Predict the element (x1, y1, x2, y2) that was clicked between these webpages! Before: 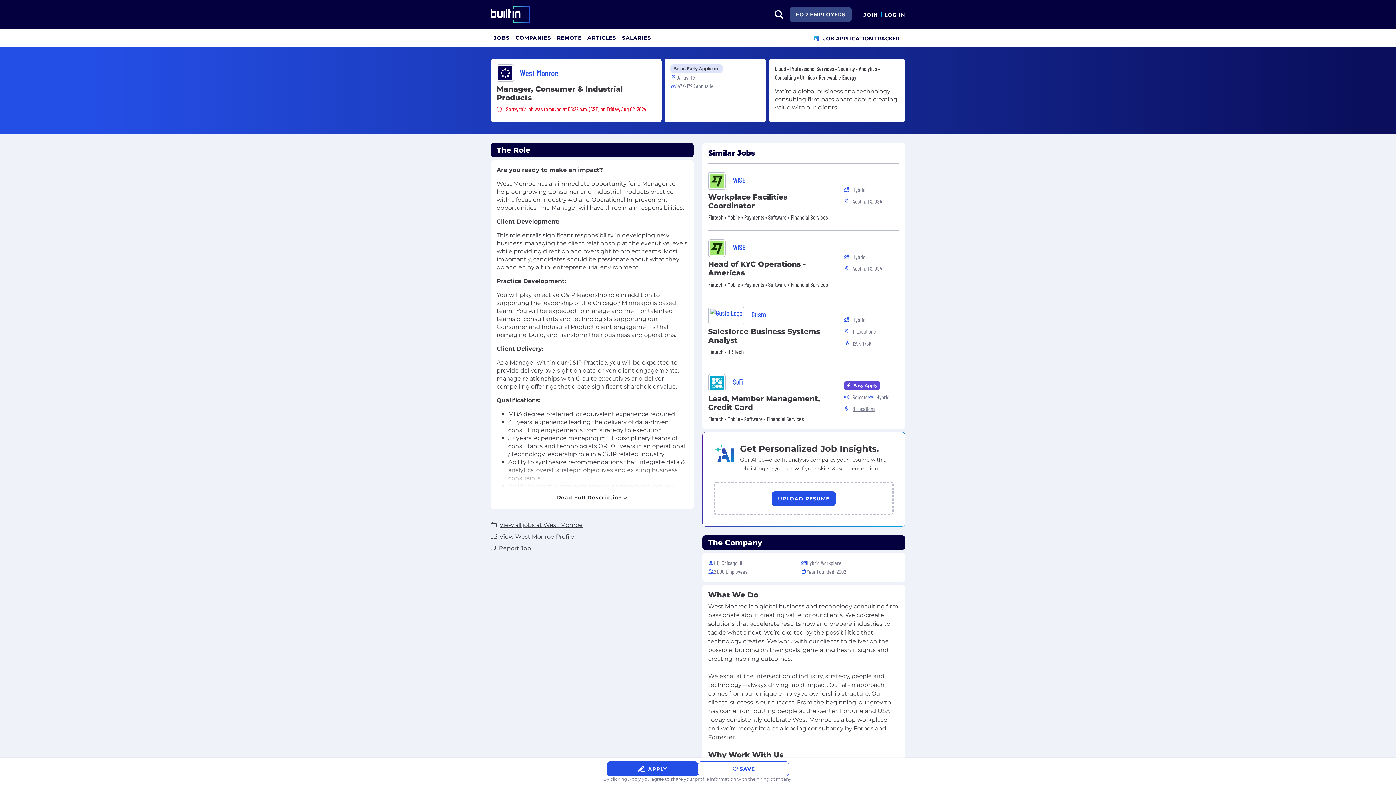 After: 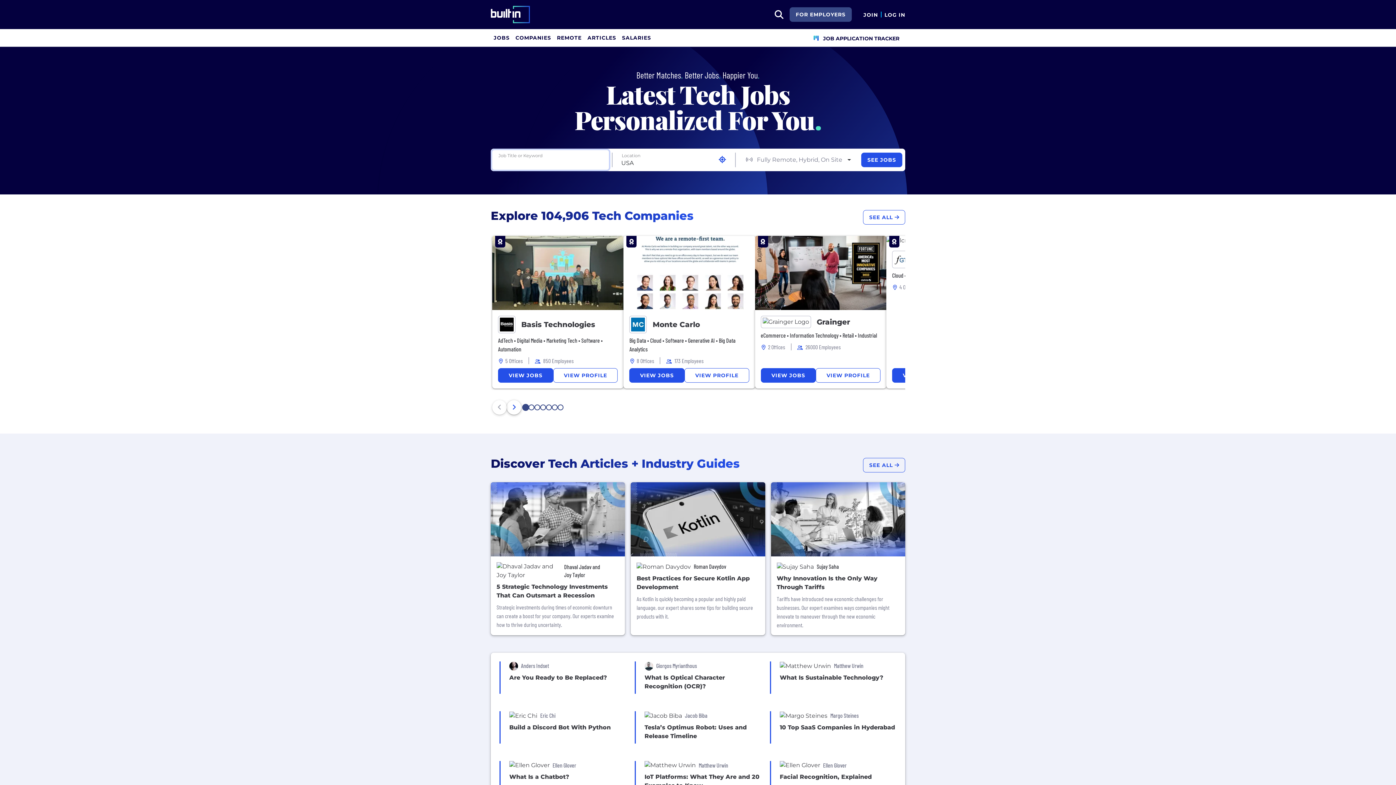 Action: bbox: (490, 5, 530, 23)